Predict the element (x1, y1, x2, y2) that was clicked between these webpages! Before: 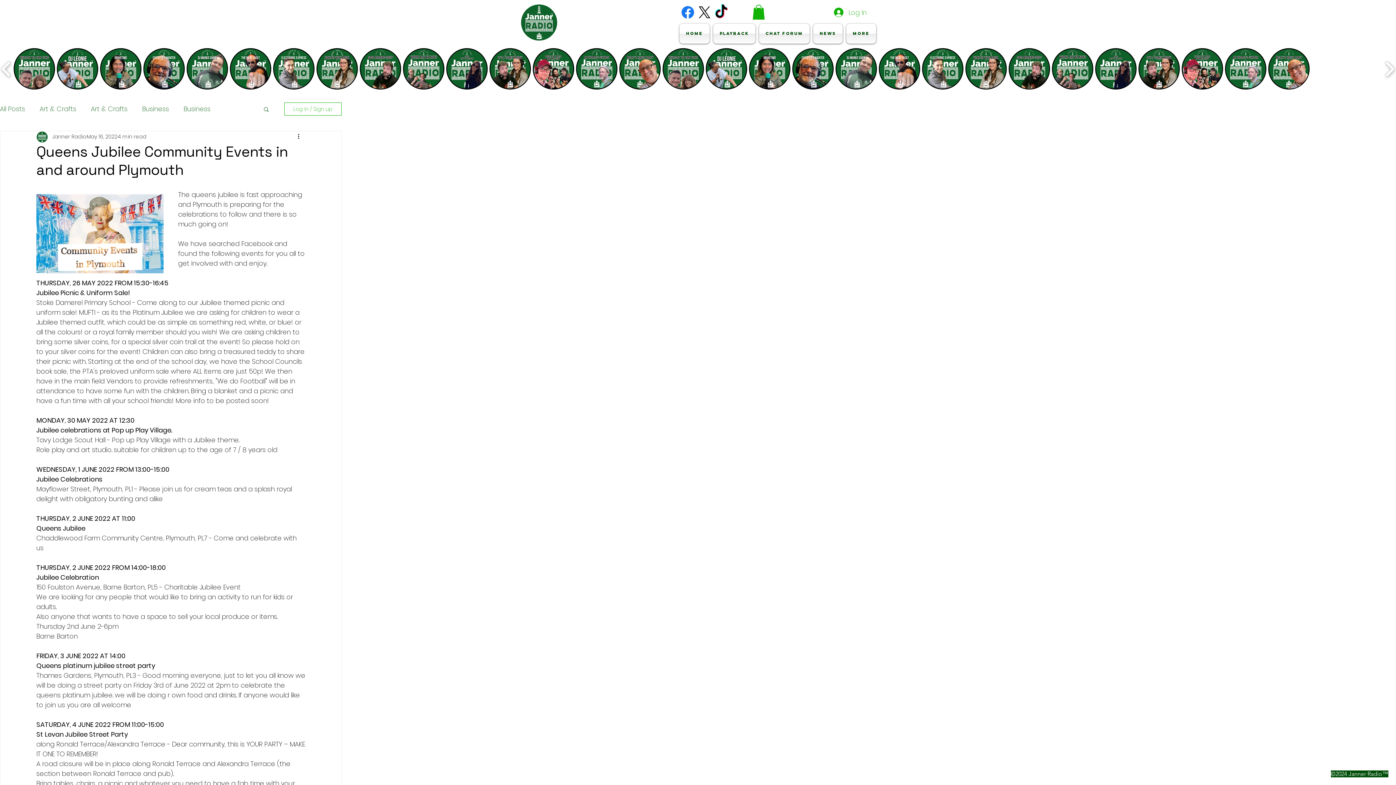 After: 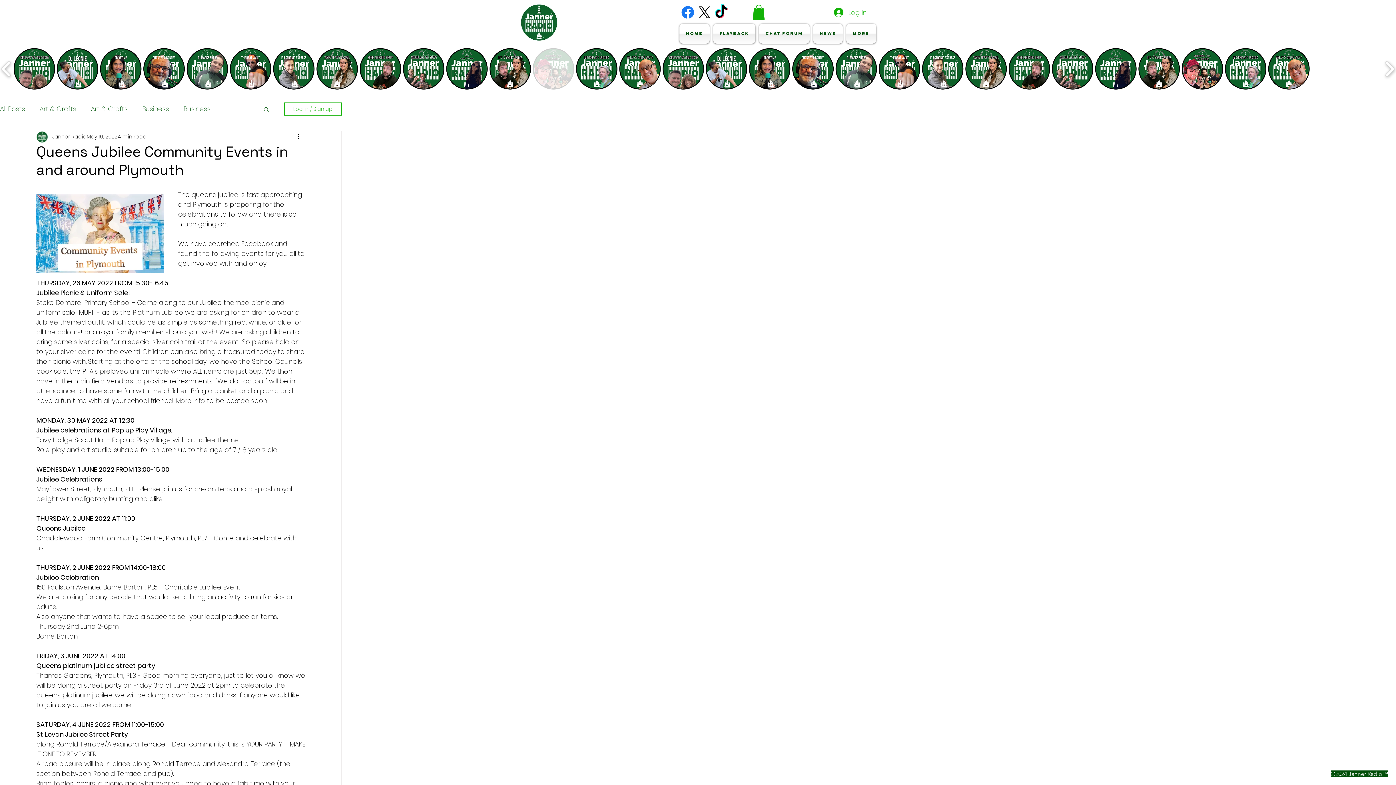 Action: label: Open Mic Logo-1 bbox: (532, 47, 575, 90)